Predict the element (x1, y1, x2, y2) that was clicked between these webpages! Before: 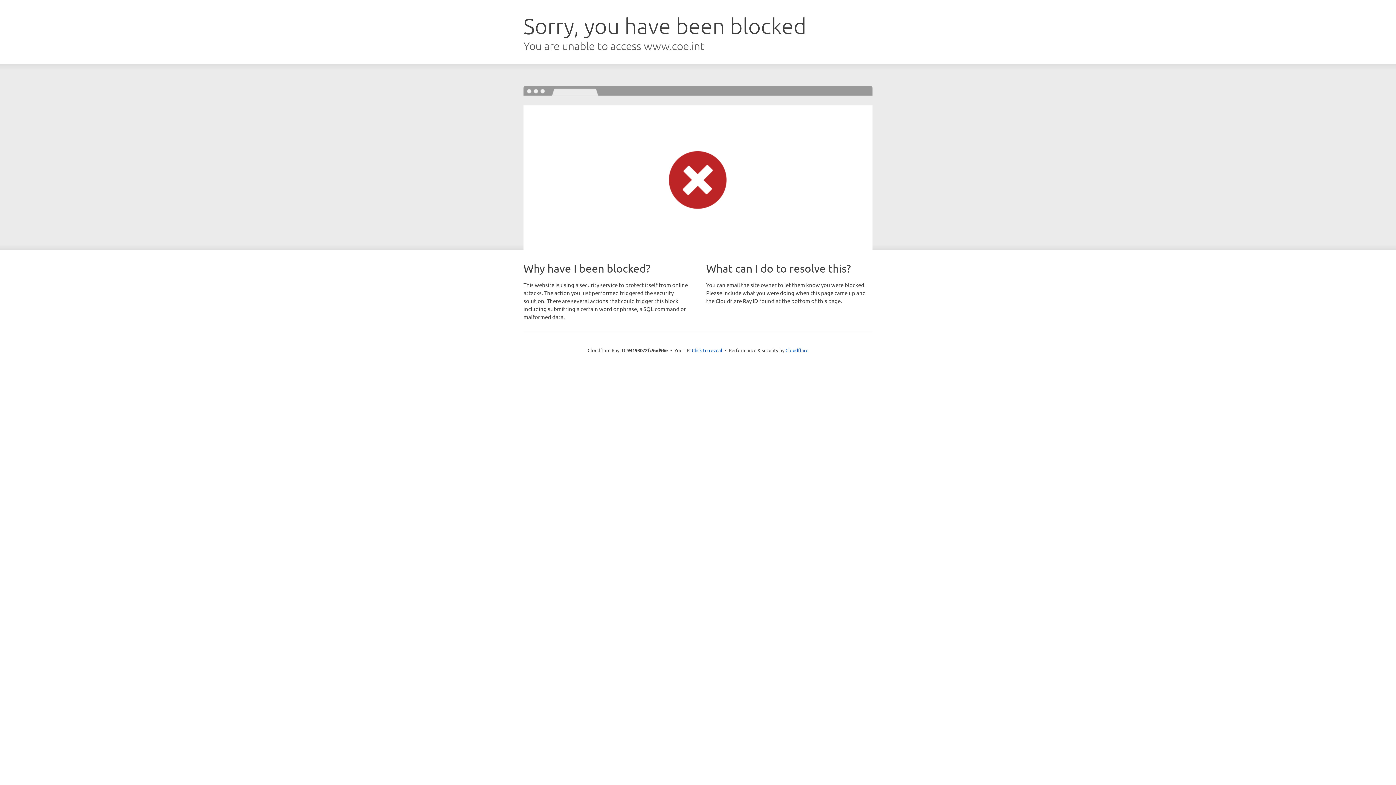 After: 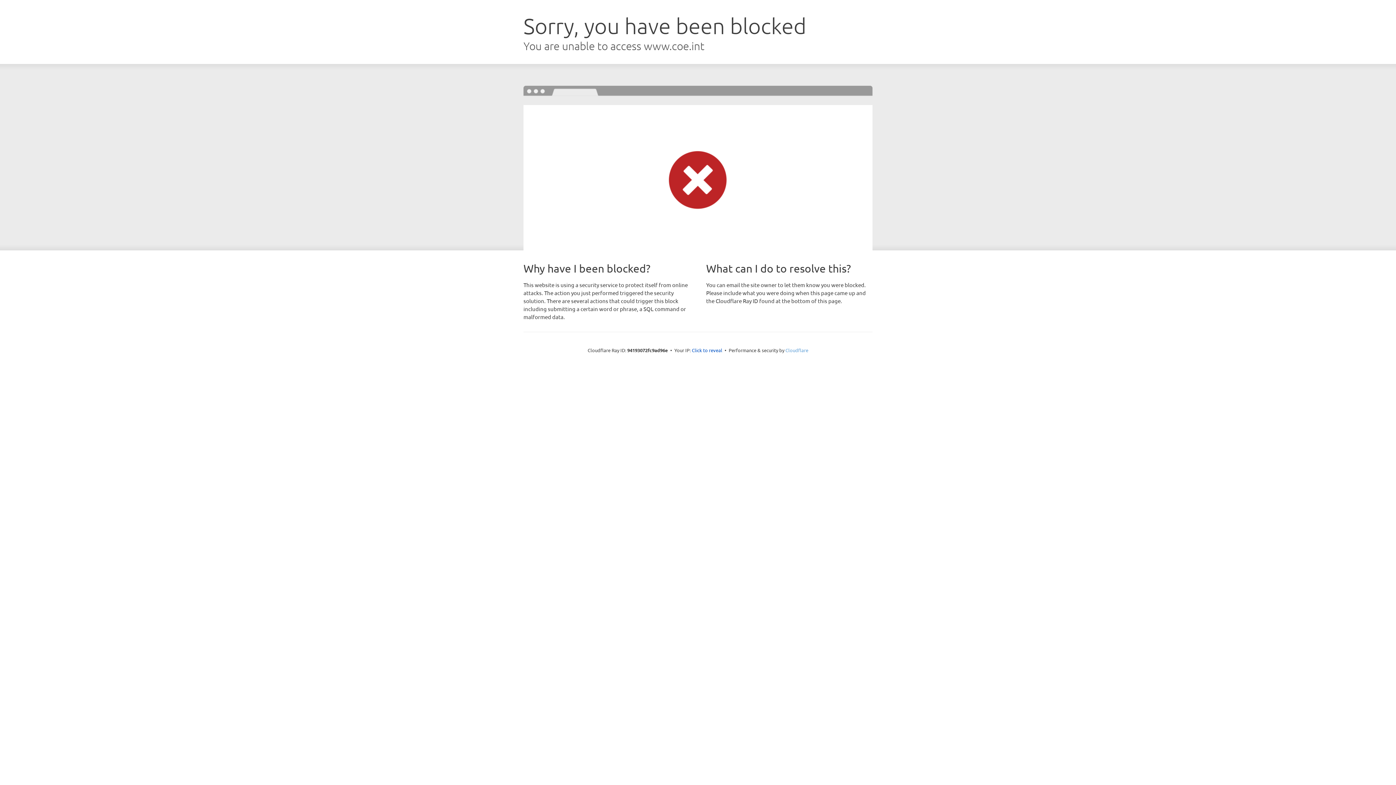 Action: label: Cloudflare bbox: (785, 347, 808, 353)